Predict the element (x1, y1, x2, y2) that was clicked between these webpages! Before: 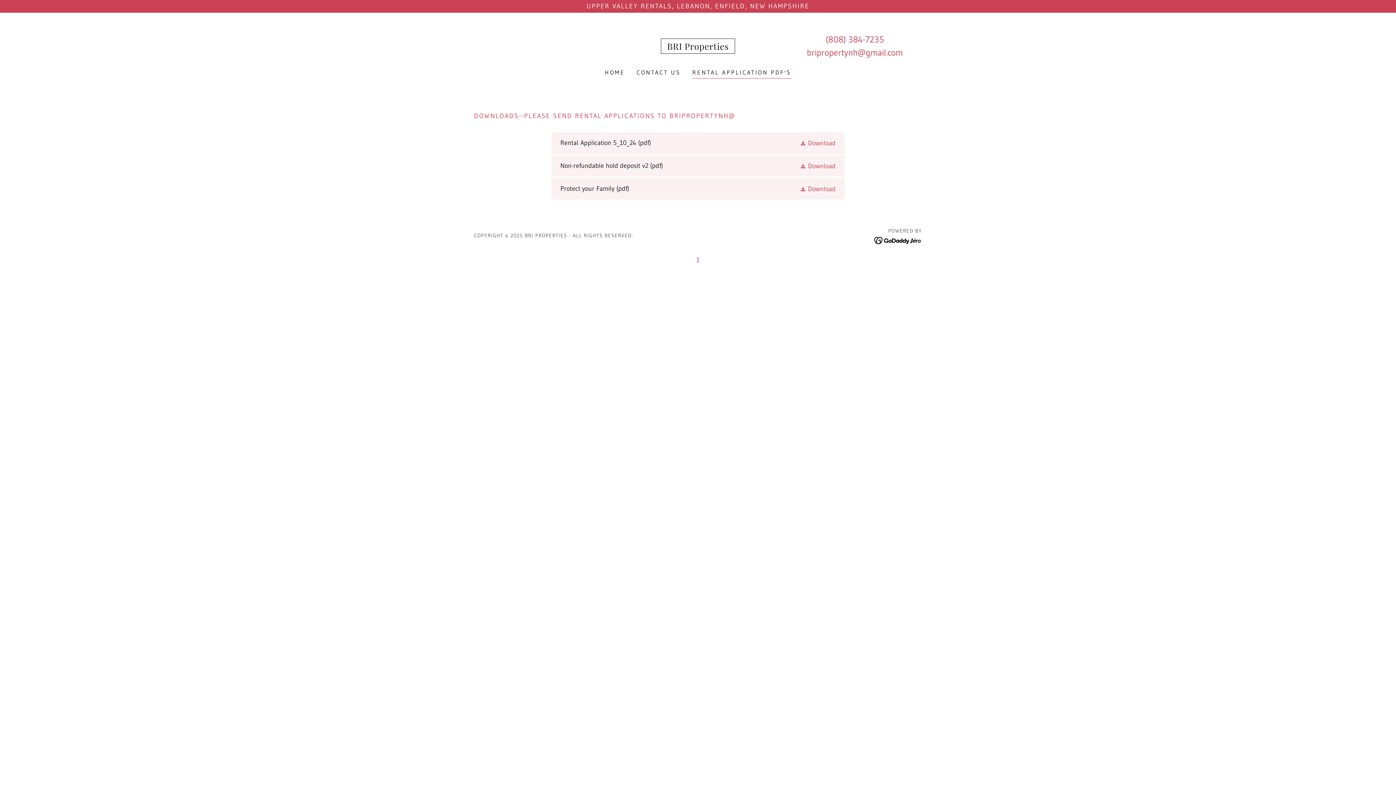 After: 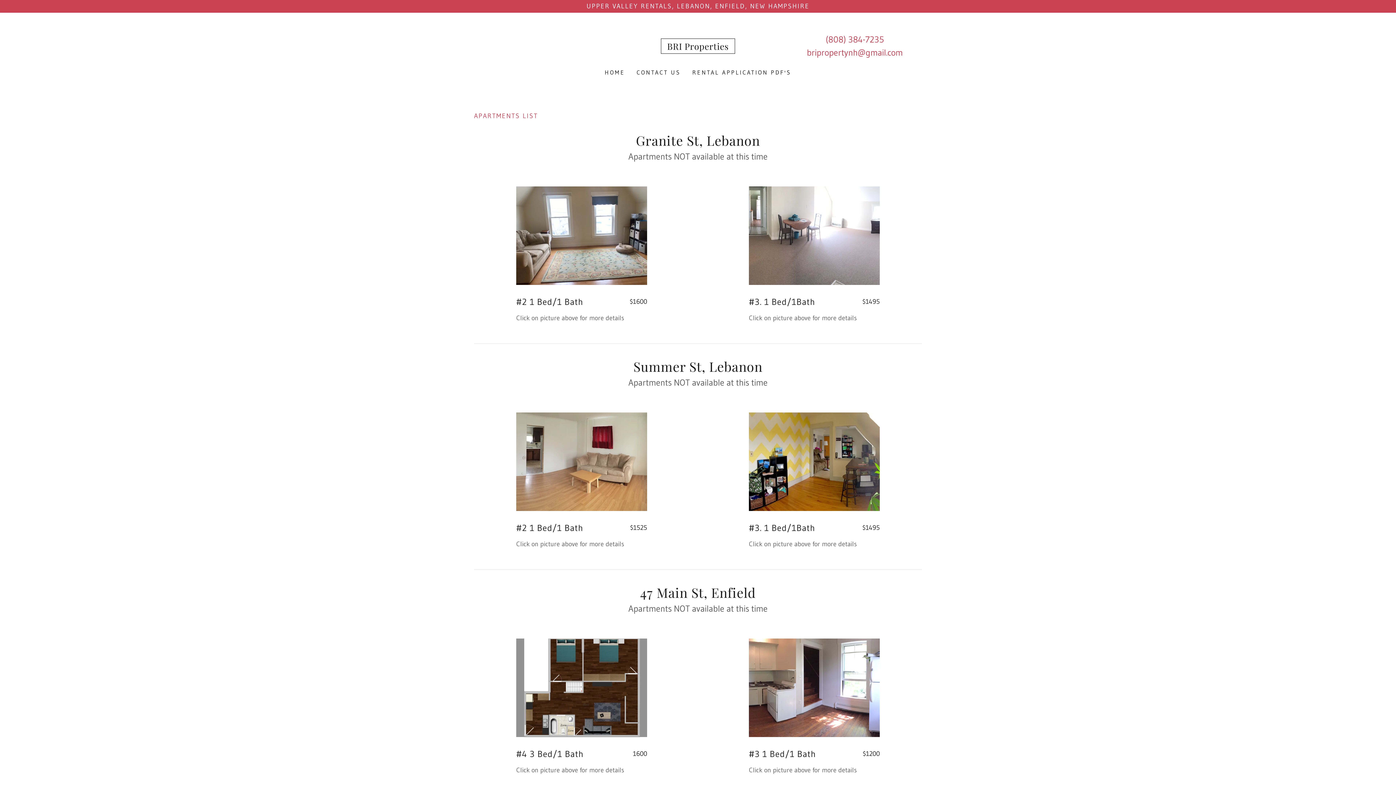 Action: label: 1 bbox: (693, 253, 702, 267)